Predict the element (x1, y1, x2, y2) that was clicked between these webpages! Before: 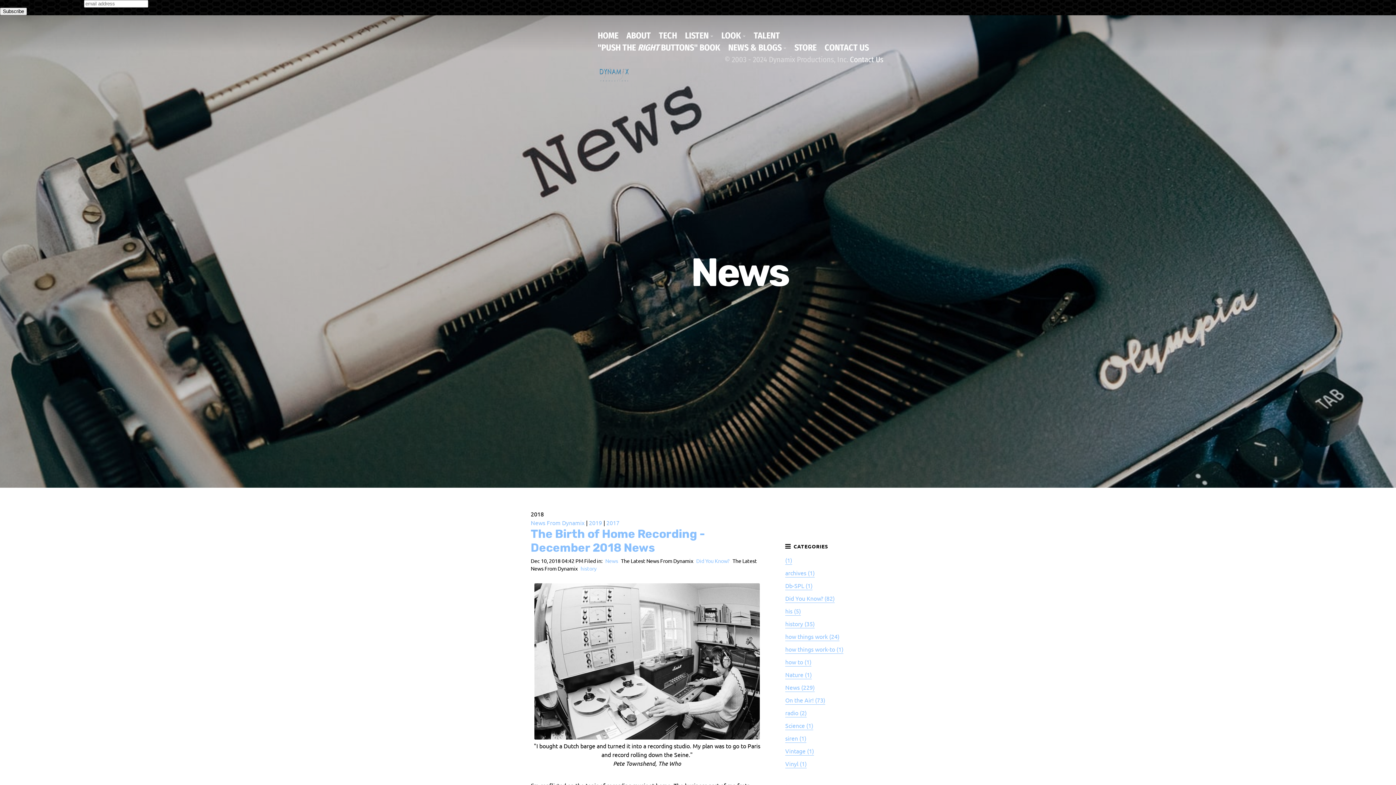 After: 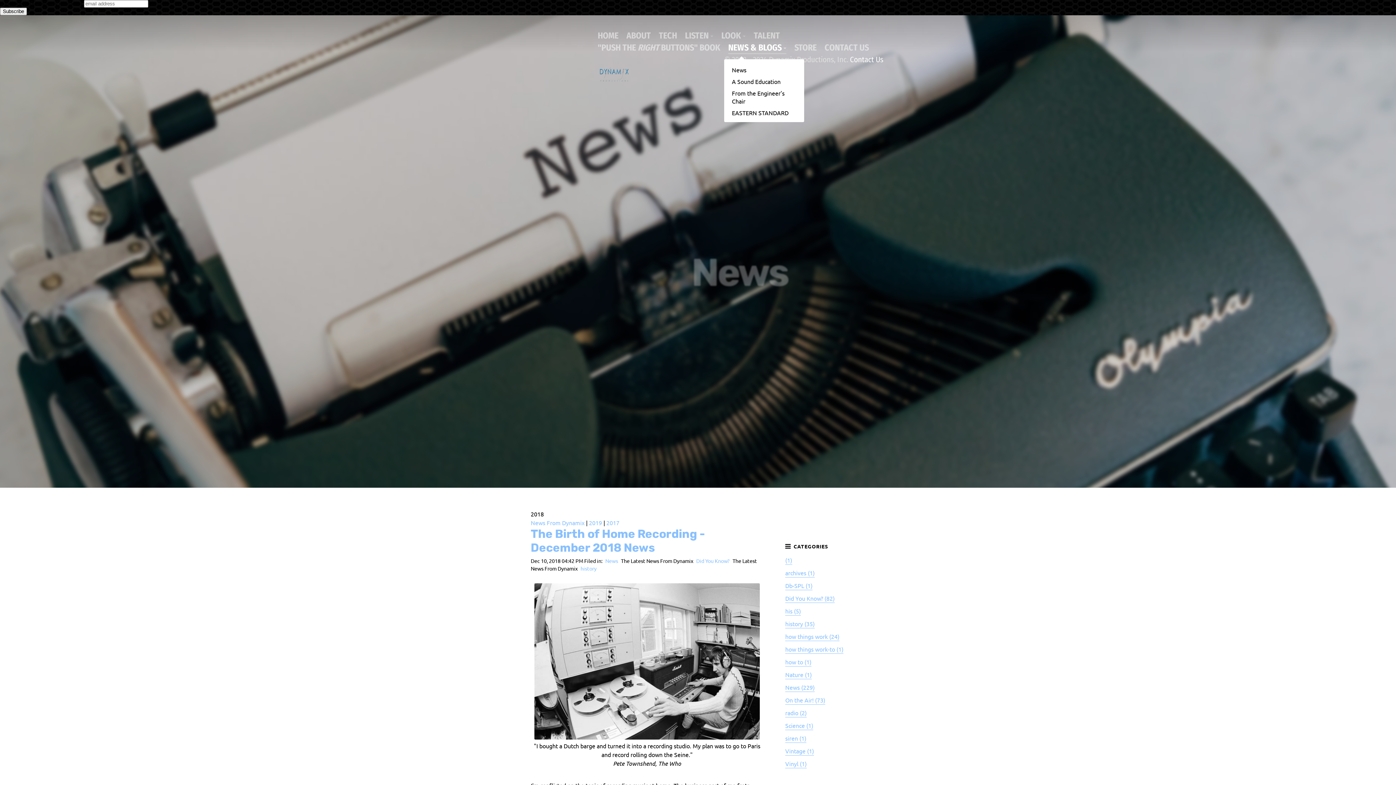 Action: label: NEWS & BLOGS bbox: (728, 42, 786, 63)